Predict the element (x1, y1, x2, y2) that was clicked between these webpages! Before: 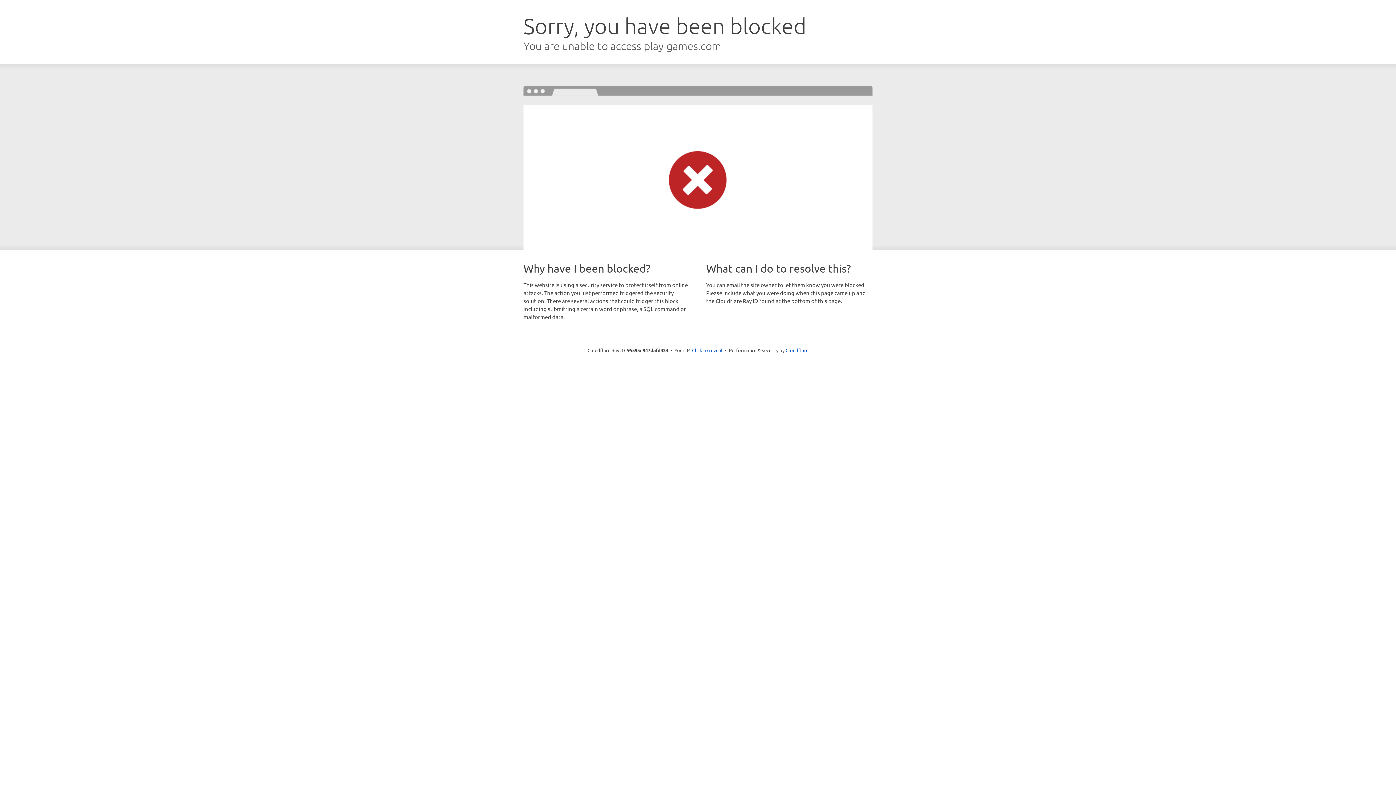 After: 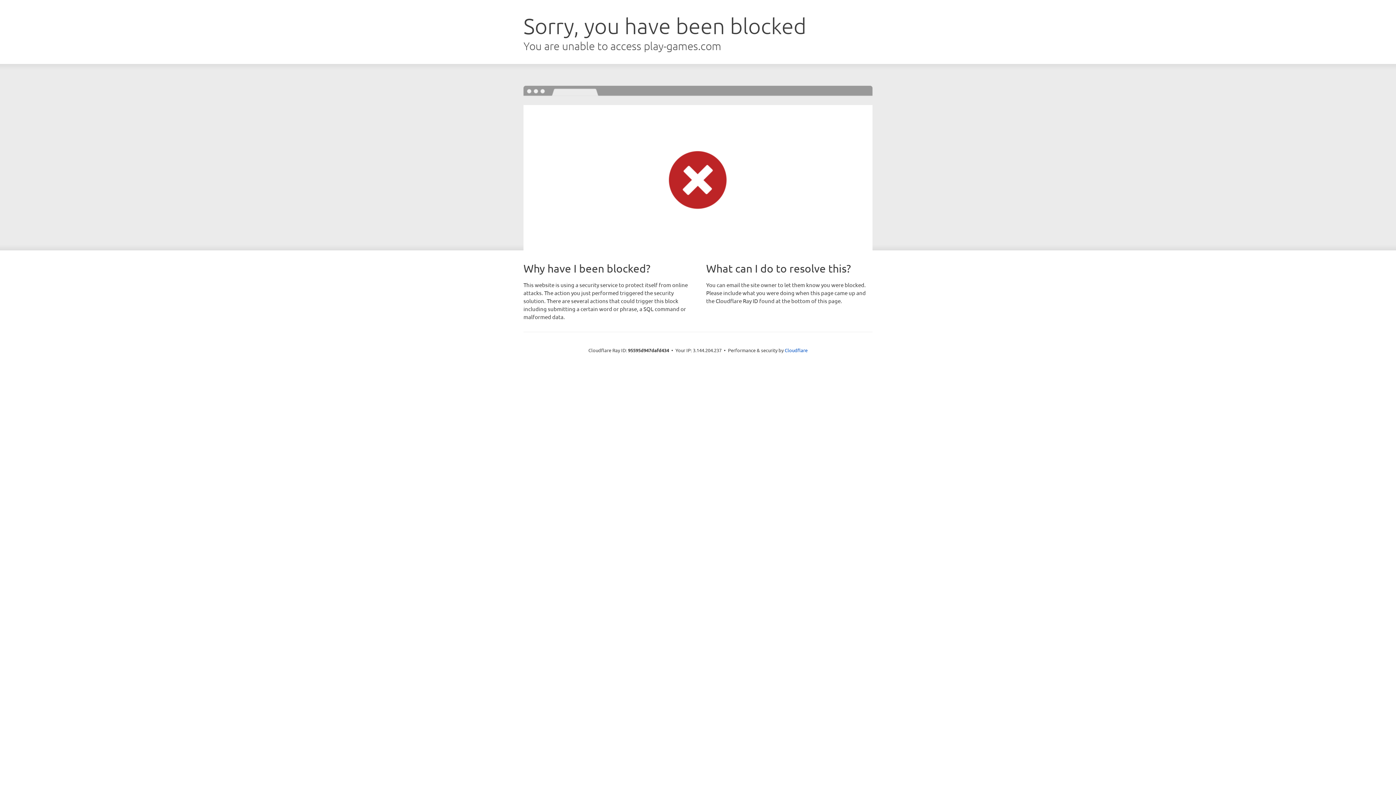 Action: bbox: (692, 346, 722, 353) label: Click to reveal